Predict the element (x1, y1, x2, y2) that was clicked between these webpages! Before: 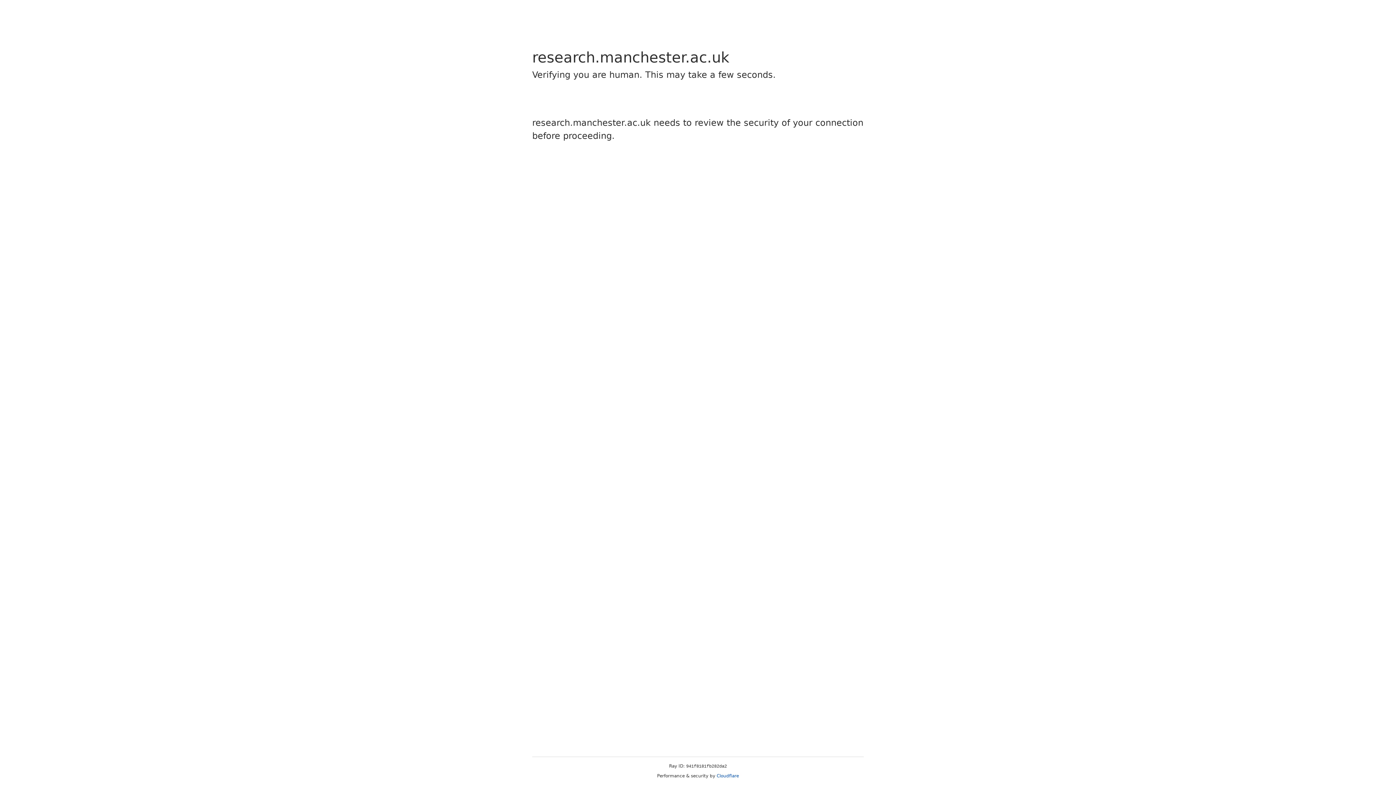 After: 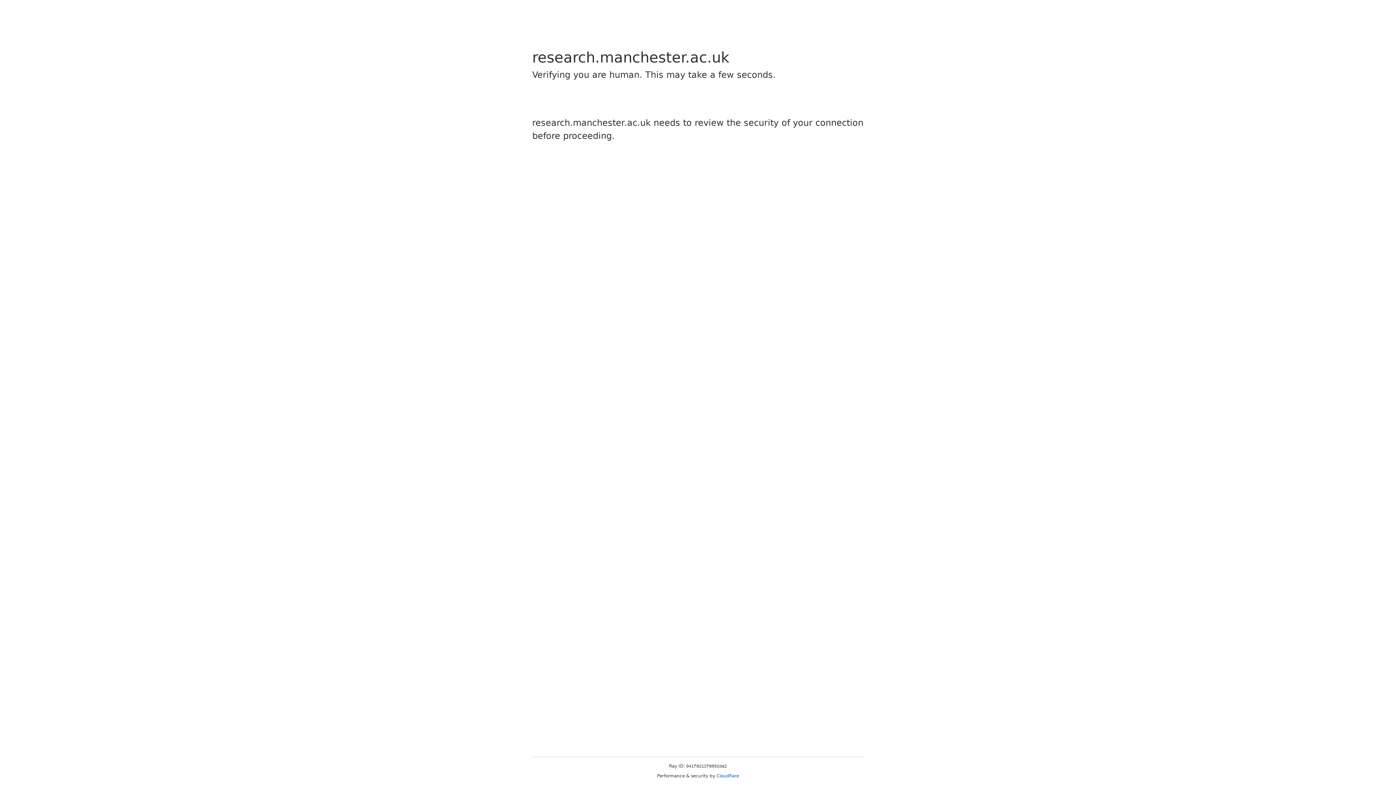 Action: label: Cloudflare bbox: (716, 773, 739, 778)